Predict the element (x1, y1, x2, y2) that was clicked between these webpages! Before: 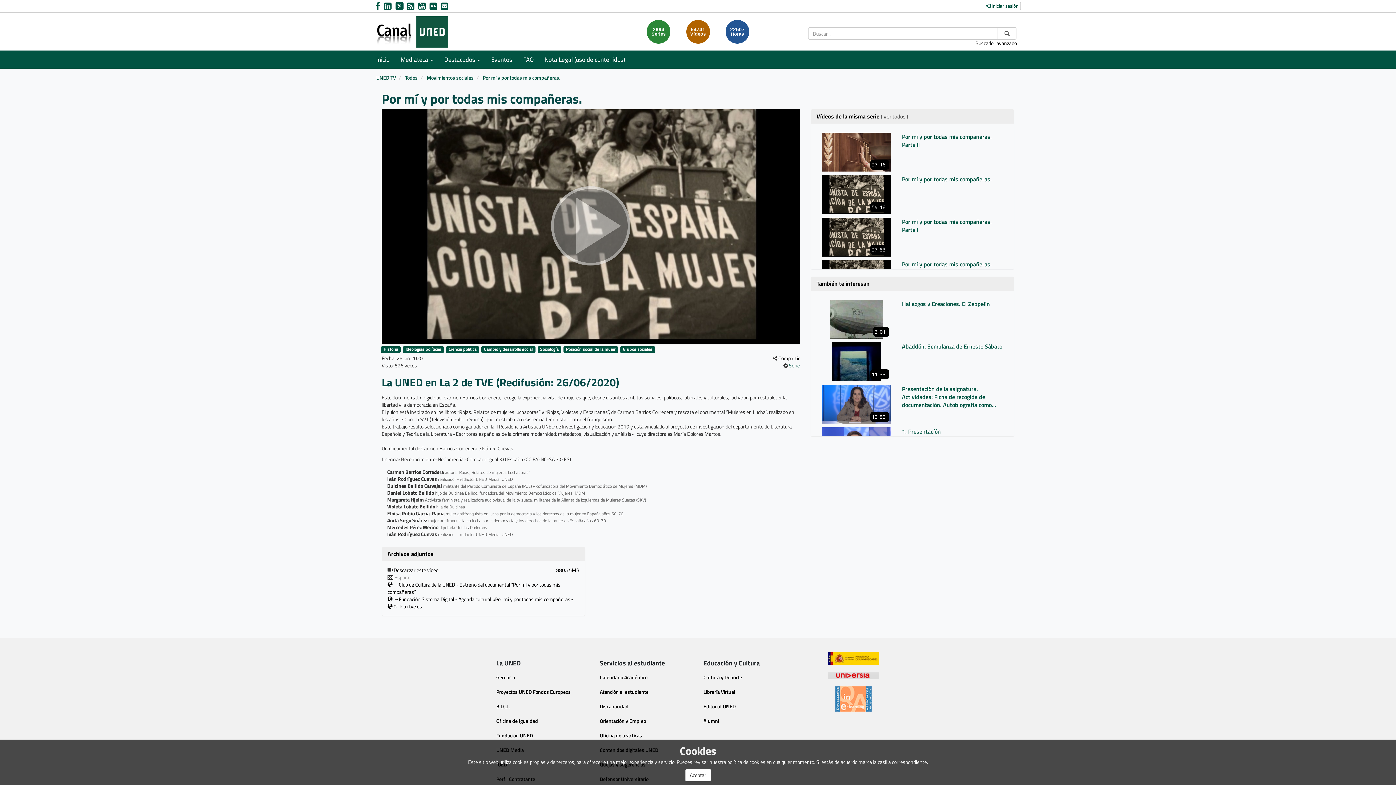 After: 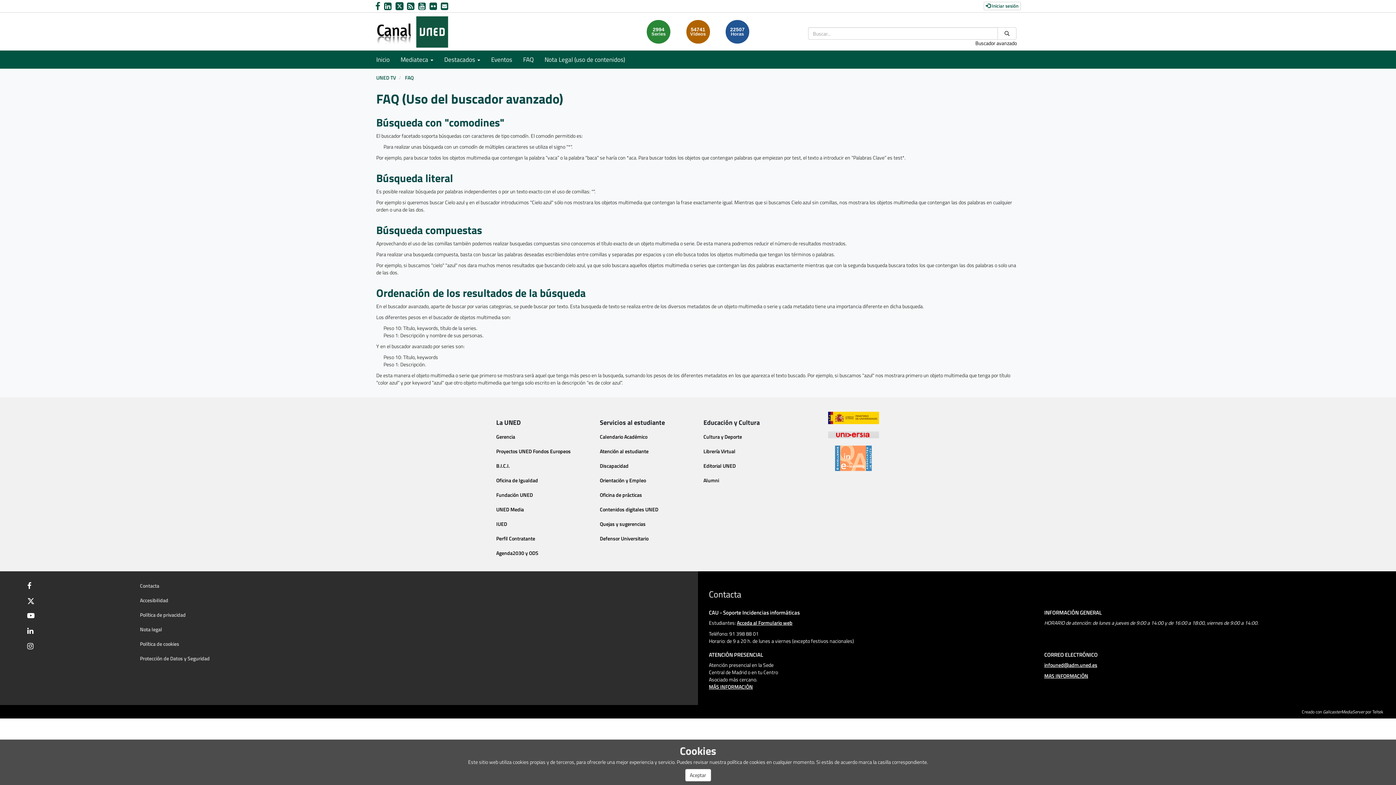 Action: bbox: (517, 50, 539, 68) label: FAQ